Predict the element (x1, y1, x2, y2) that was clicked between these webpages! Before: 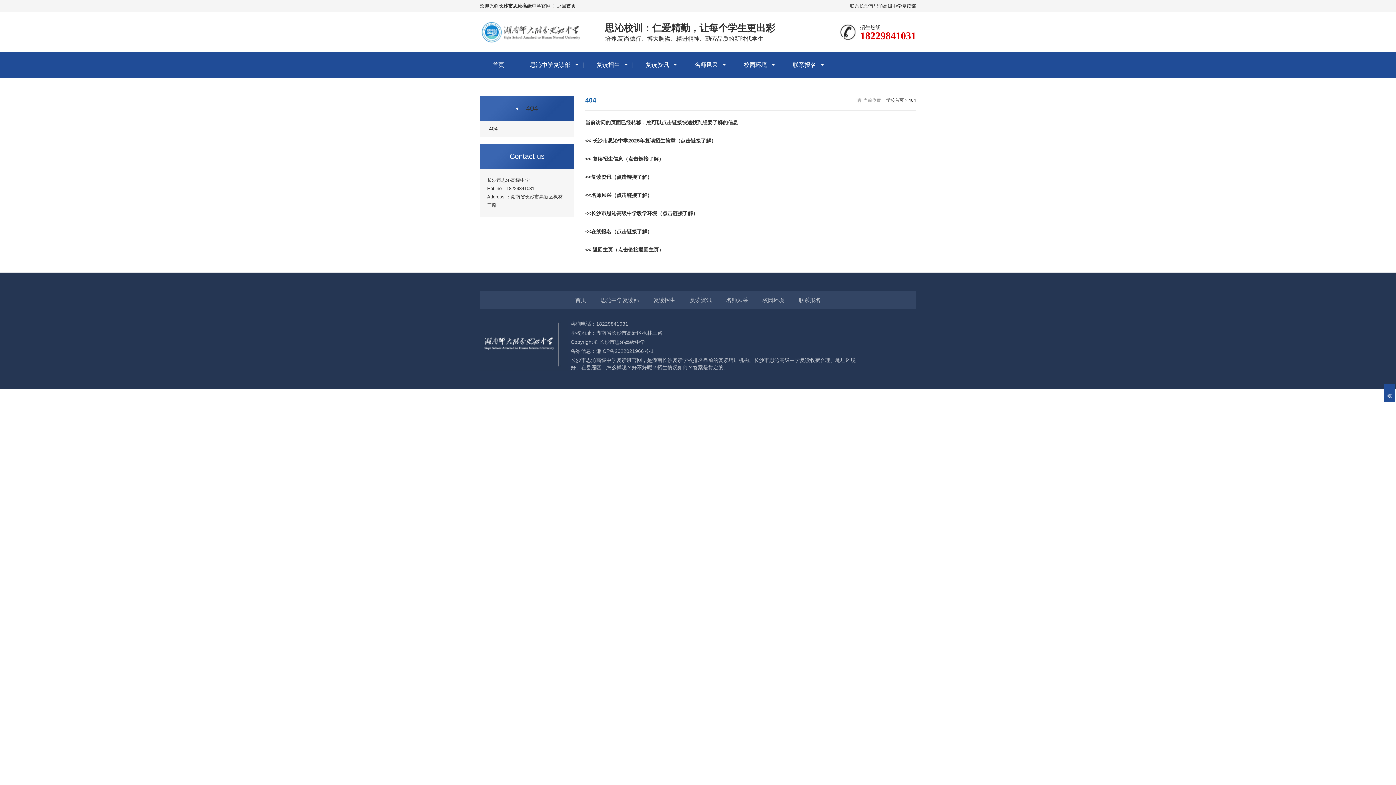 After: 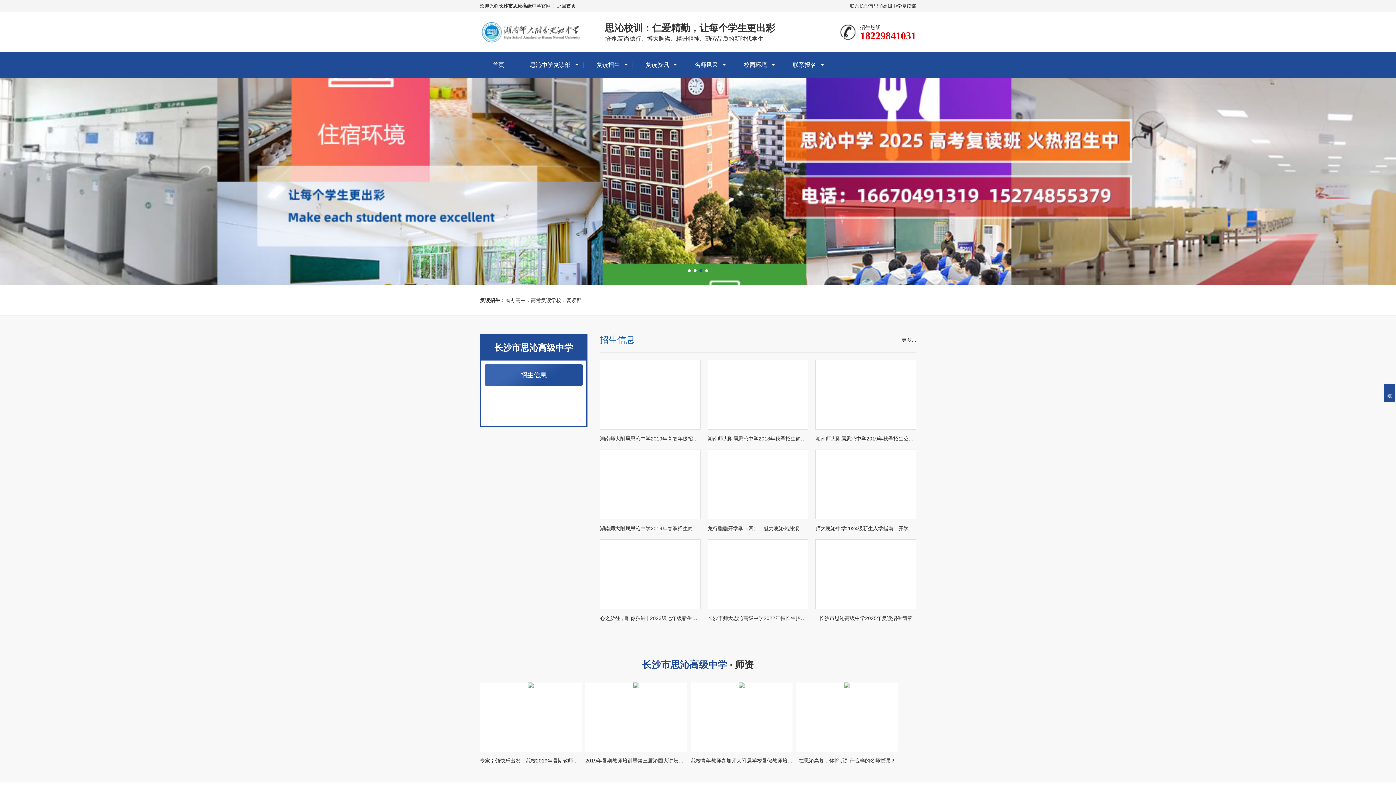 Action: bbox: (575, 296, 586, 304) label: 首页